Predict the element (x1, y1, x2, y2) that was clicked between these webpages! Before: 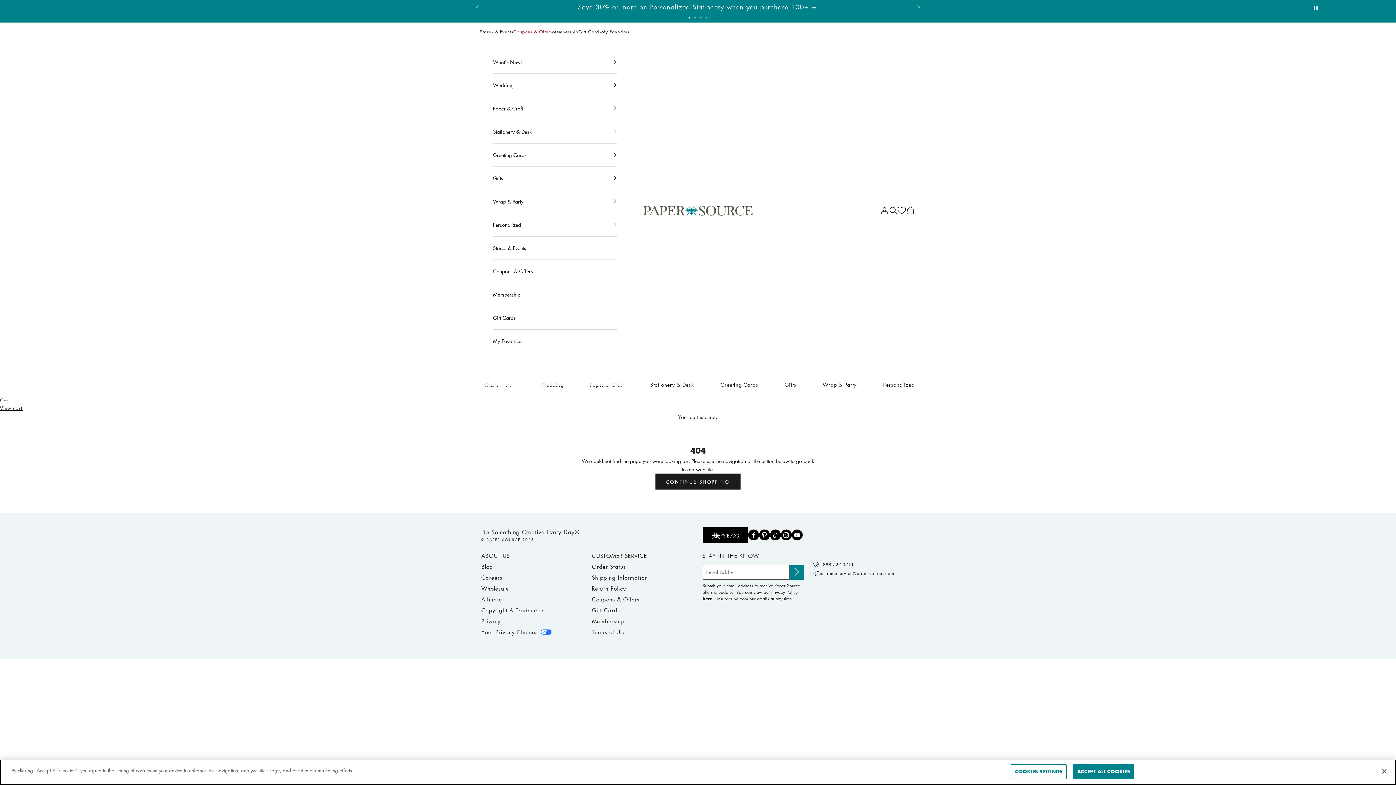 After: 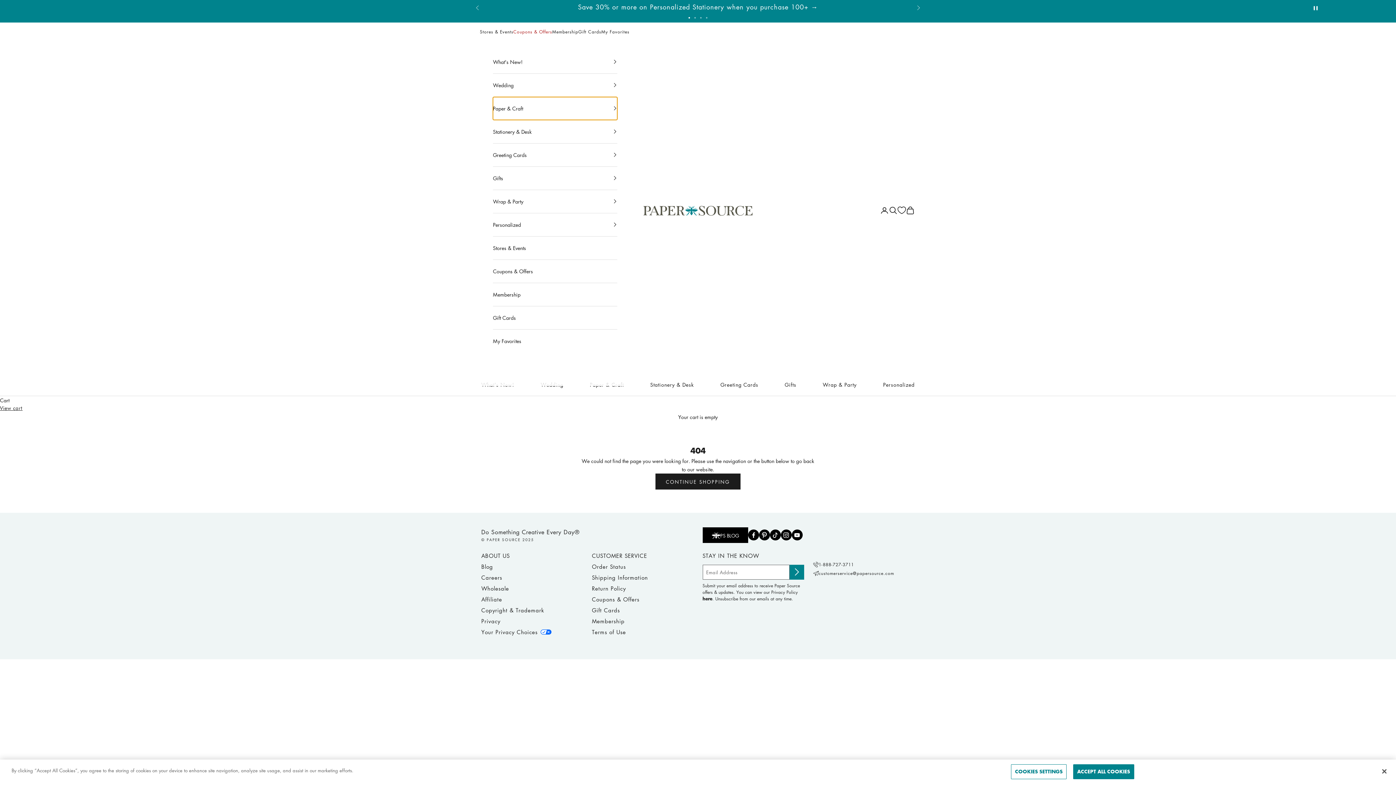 Action: label: Paper & Craft bbox: (493, 96, 617, 119)